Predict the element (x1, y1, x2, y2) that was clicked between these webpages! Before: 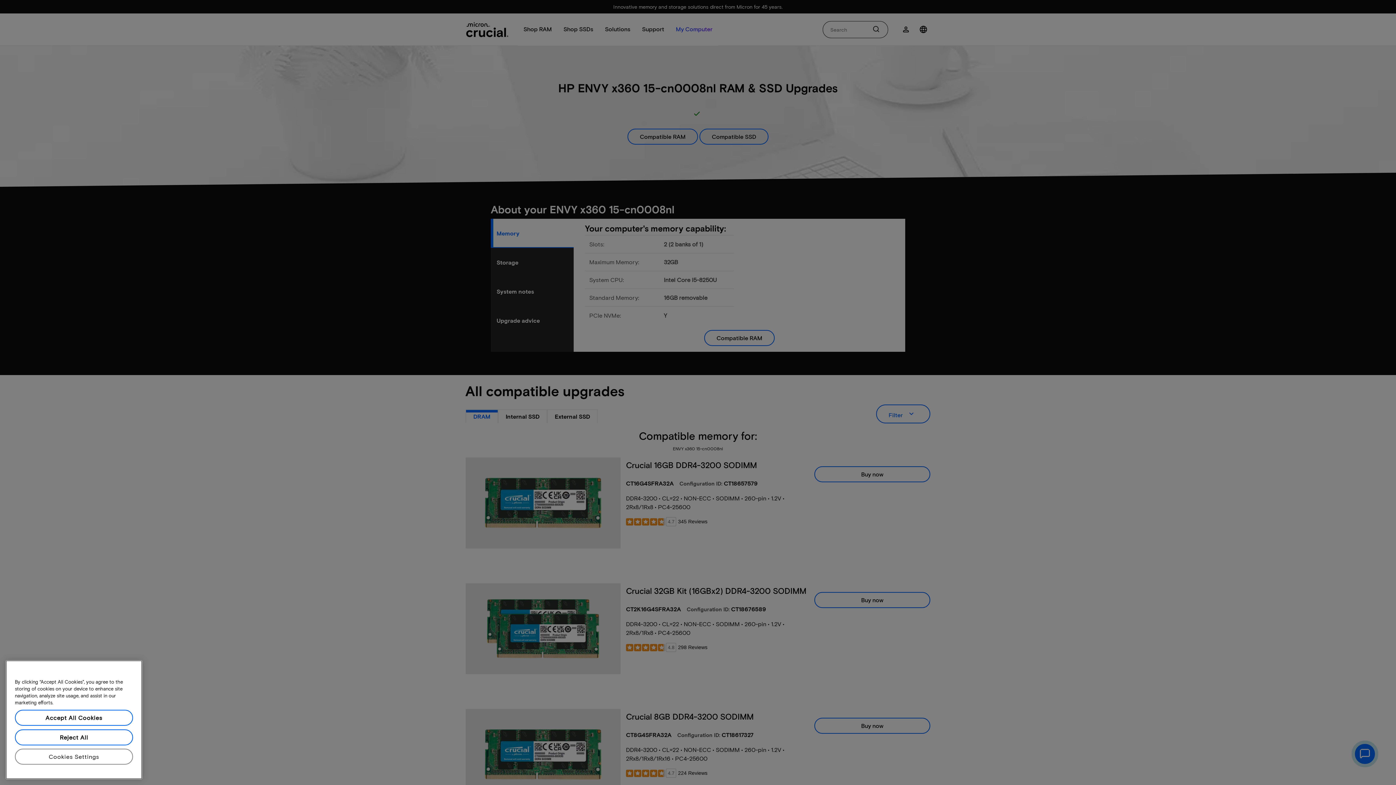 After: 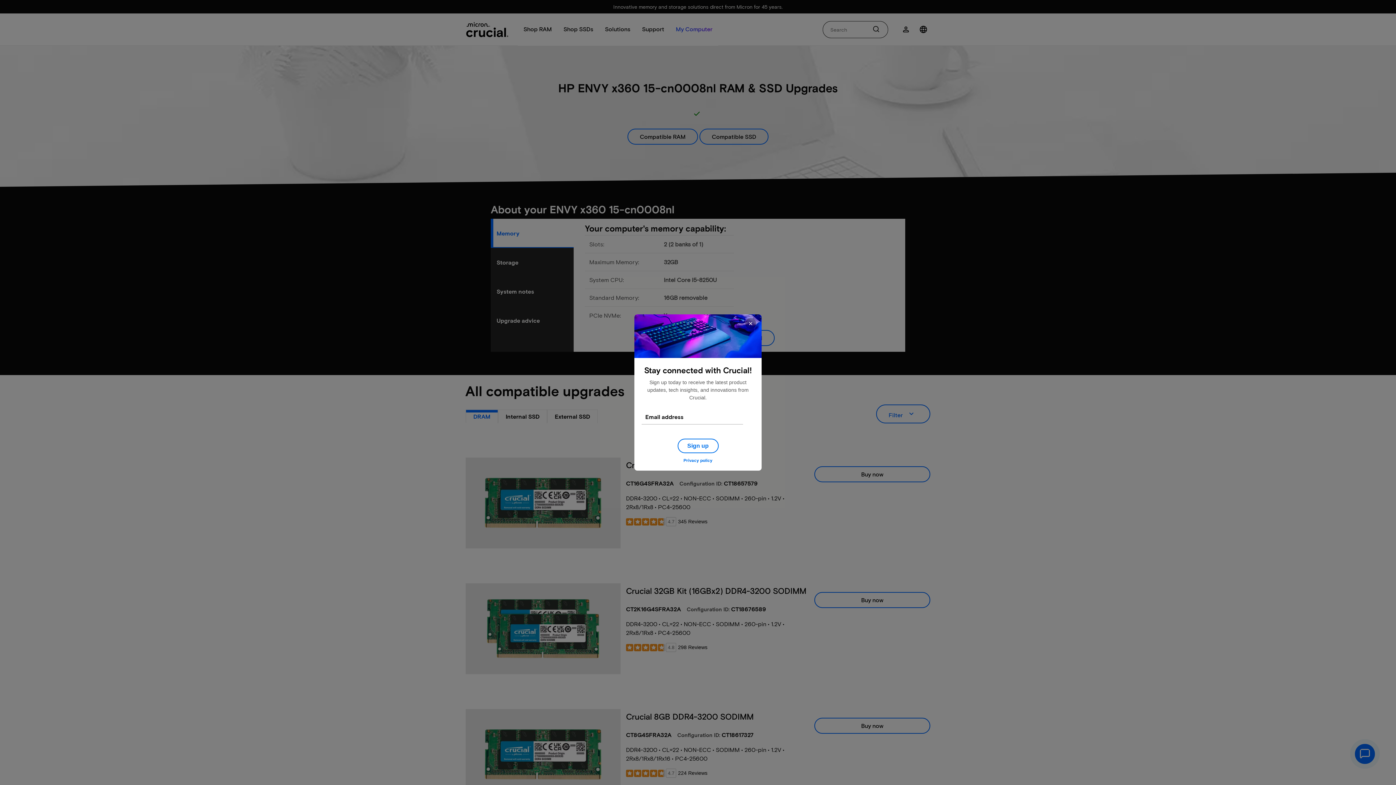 Action: label: Accept All Cookies bbox: (14, 710, 133, 726)